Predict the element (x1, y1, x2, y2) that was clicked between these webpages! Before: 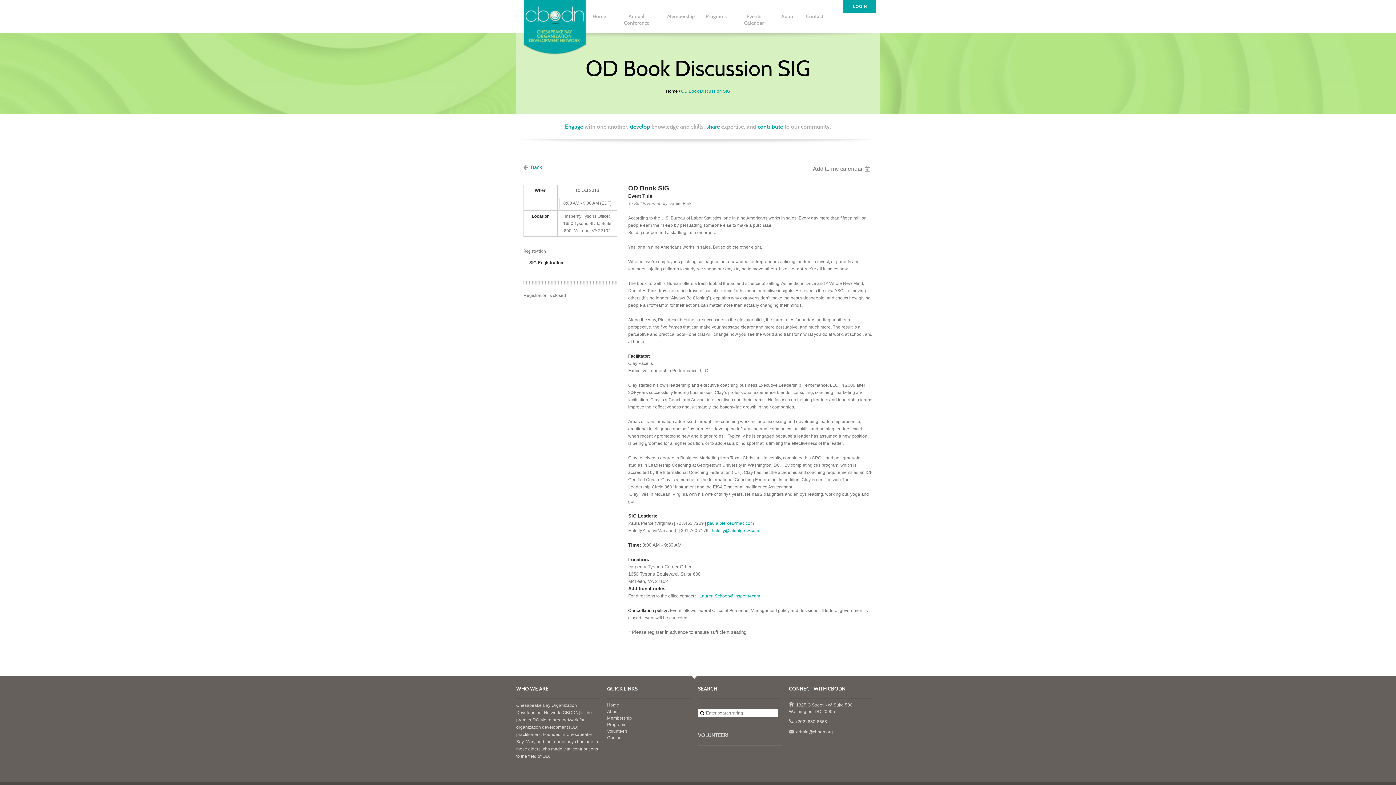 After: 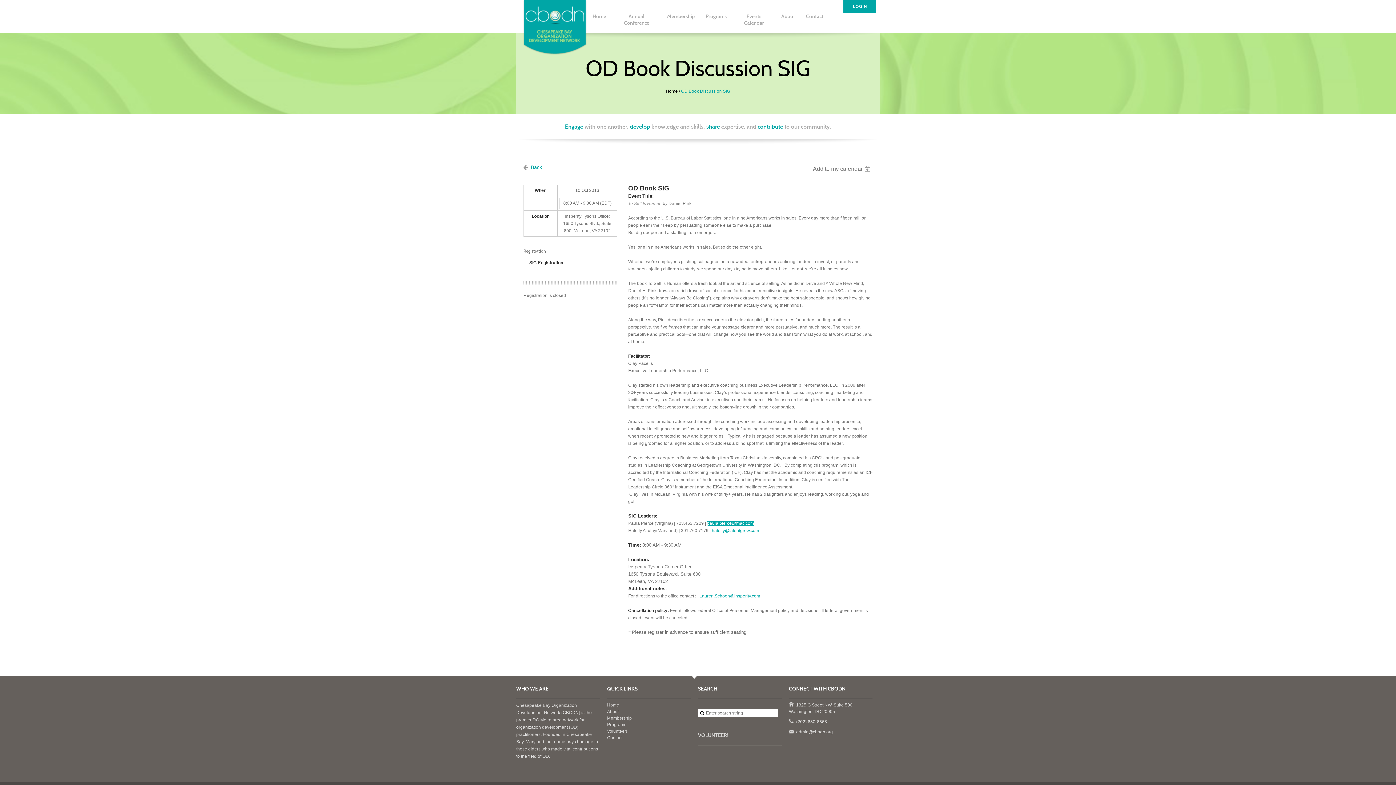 Action: label: paula.pierce@mac.com bbox: (707, 521, 754, 526)